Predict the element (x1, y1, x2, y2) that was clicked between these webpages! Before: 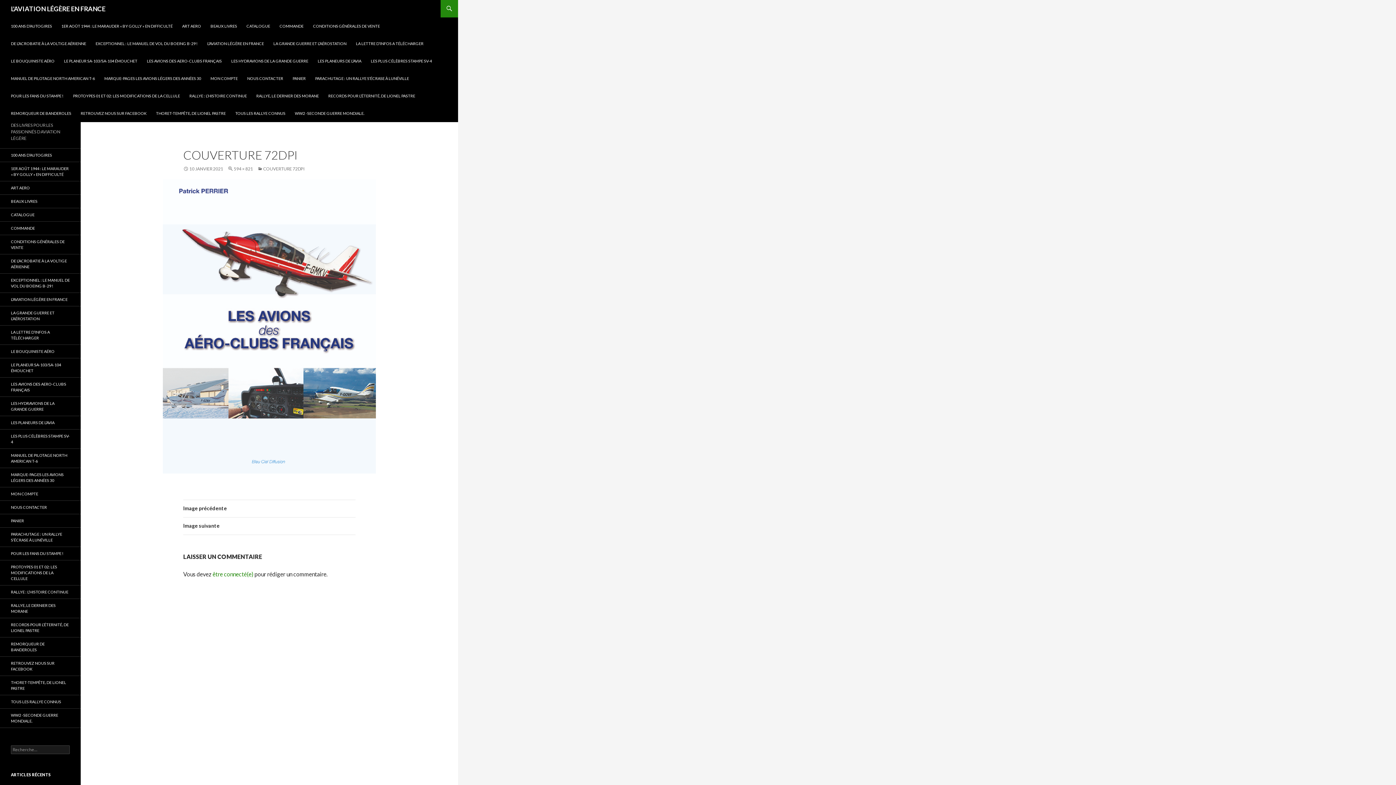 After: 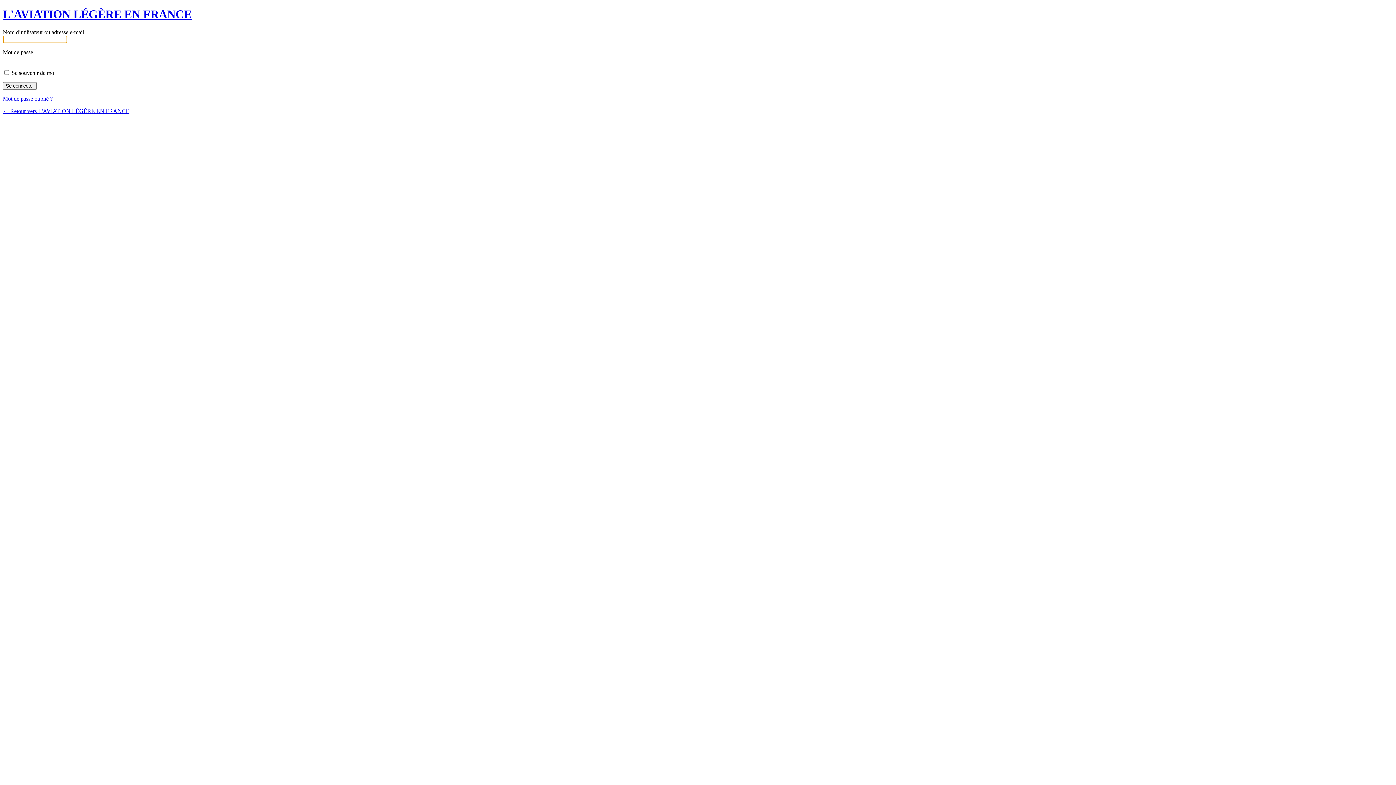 Action: bbox: (212, 570, 253, 577) label: être connecté(e)